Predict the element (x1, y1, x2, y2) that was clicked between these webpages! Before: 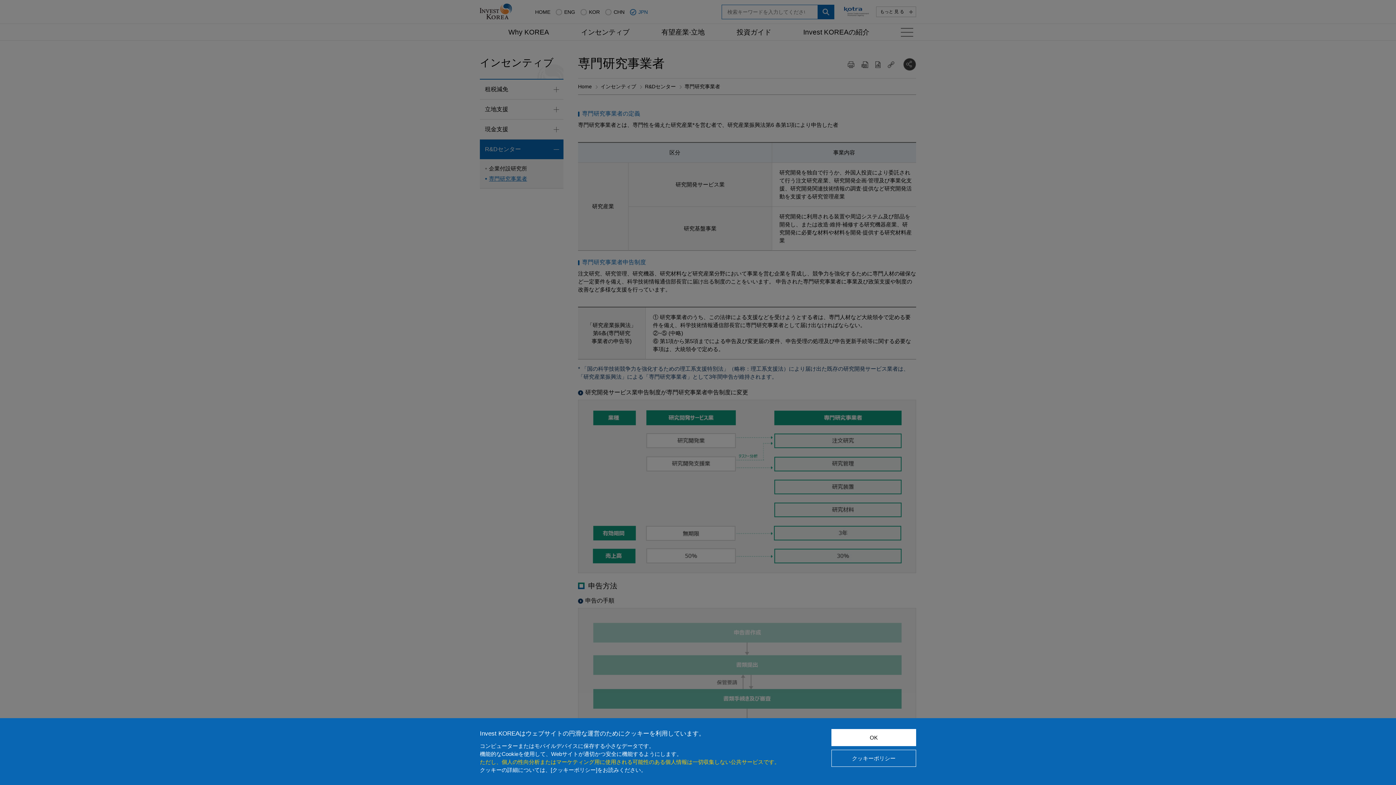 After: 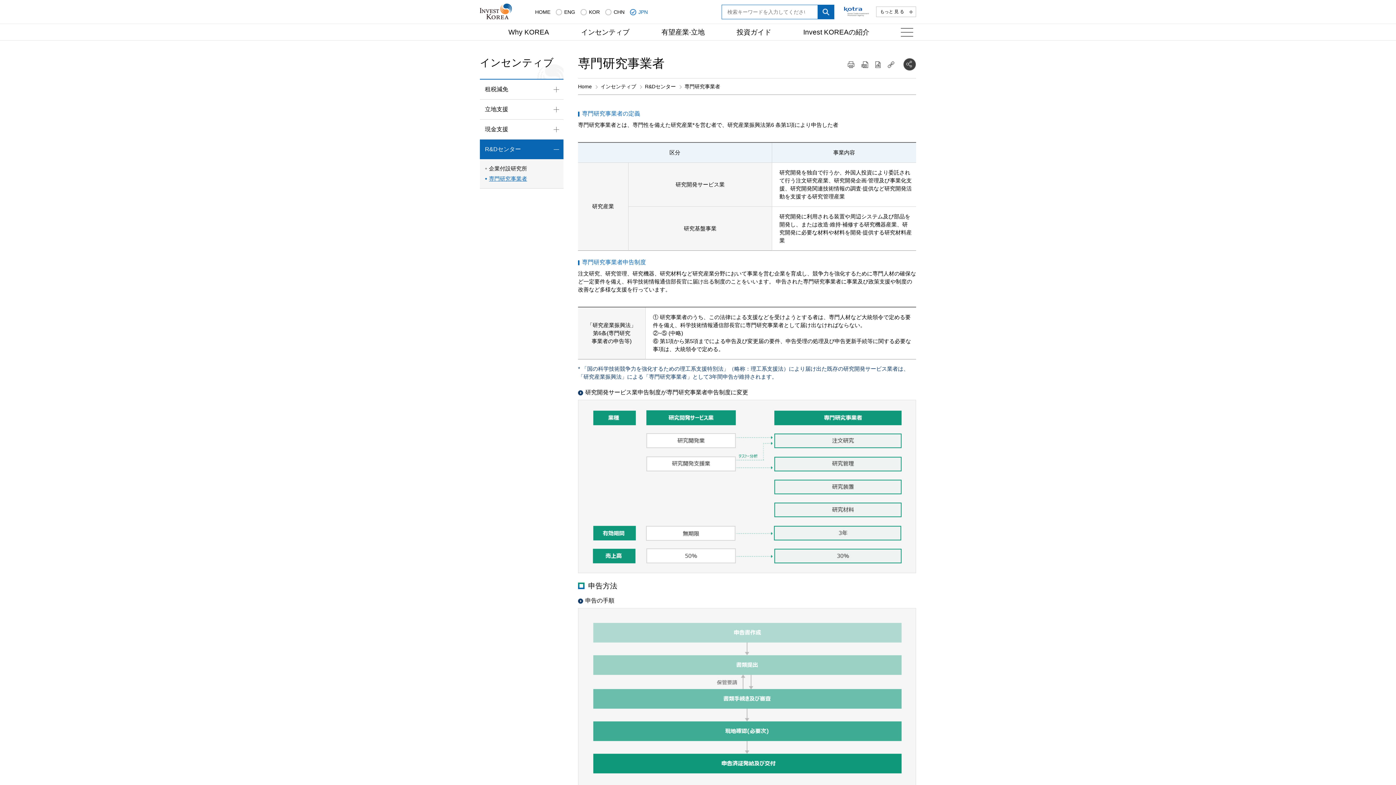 Action: bbox: (831, 729, 916, 746) label: OK